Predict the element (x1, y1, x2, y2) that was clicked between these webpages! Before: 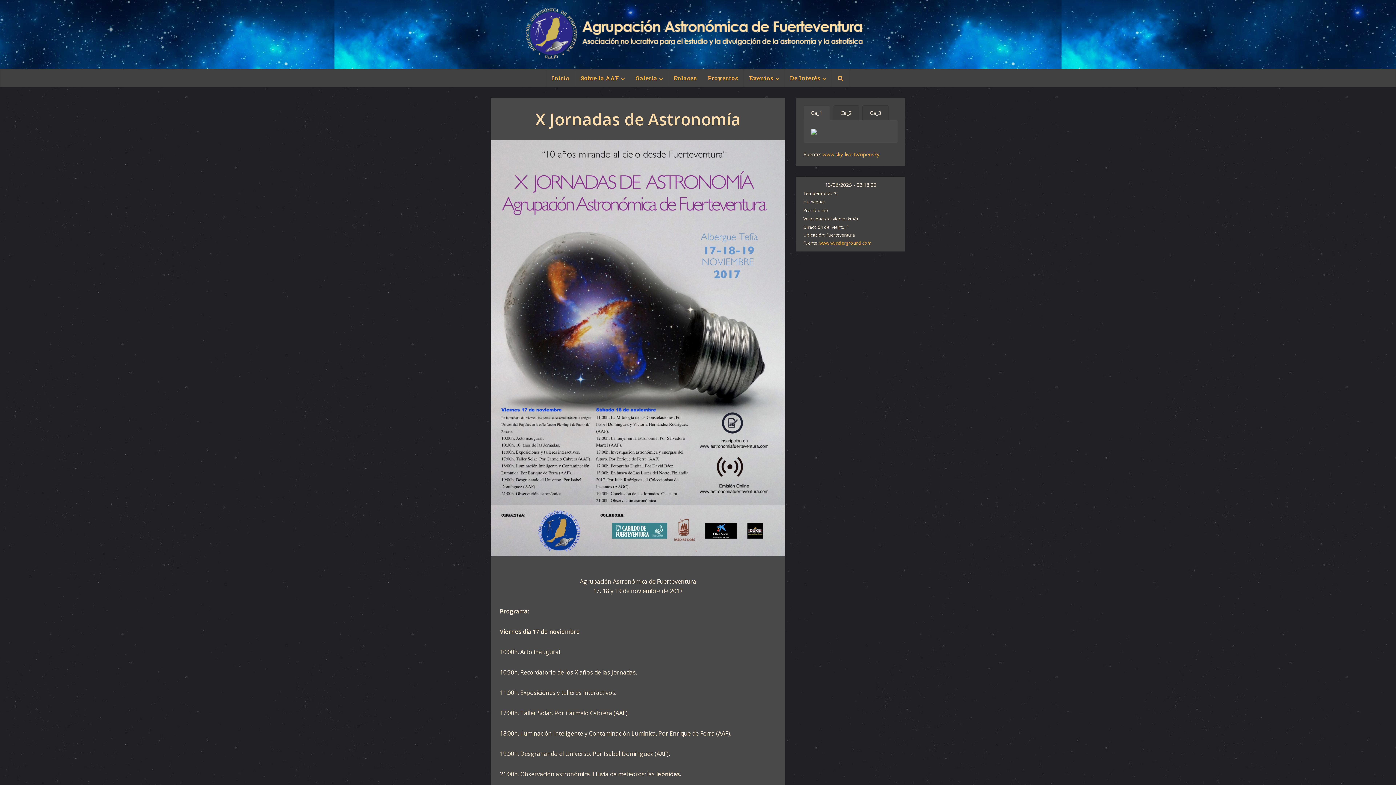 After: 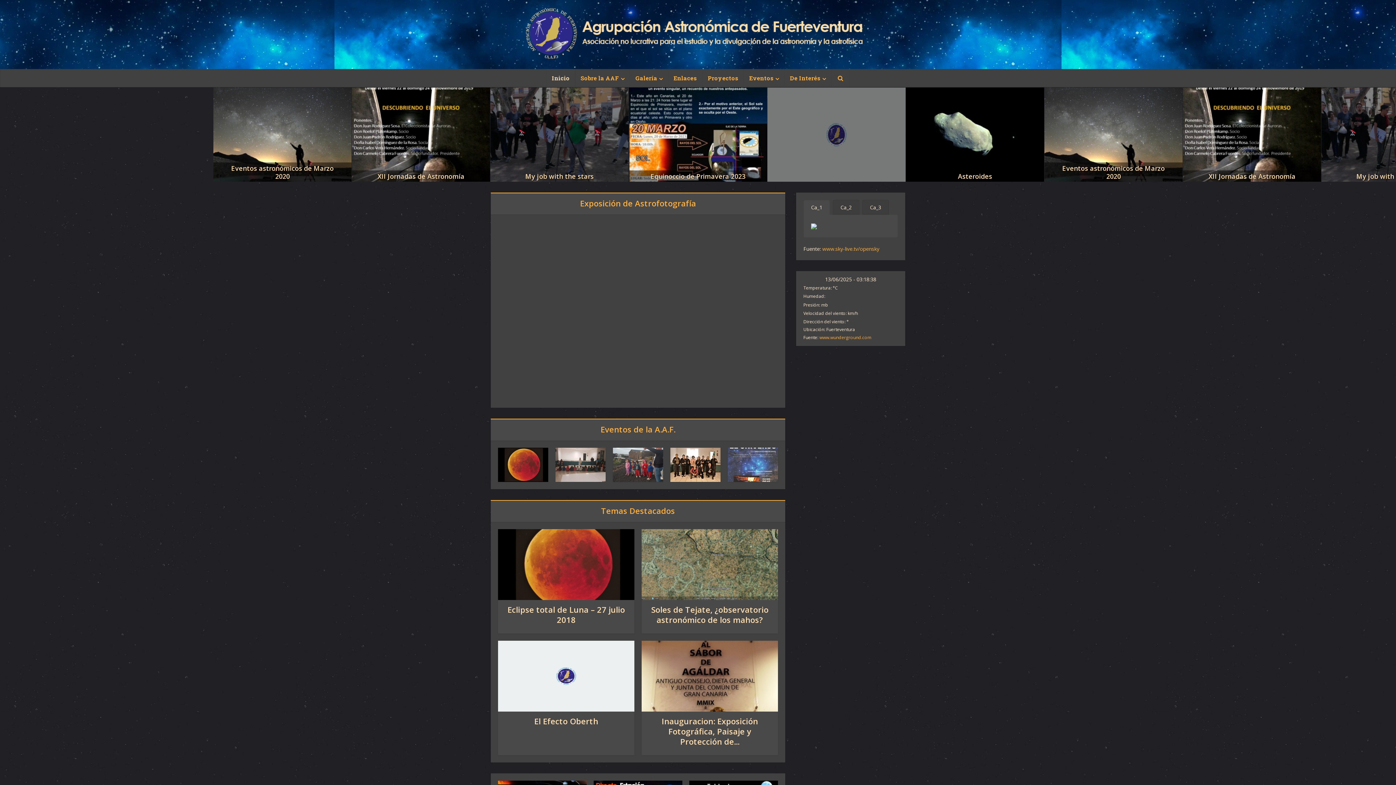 Action: bbox: (523, 5, 872, 60)